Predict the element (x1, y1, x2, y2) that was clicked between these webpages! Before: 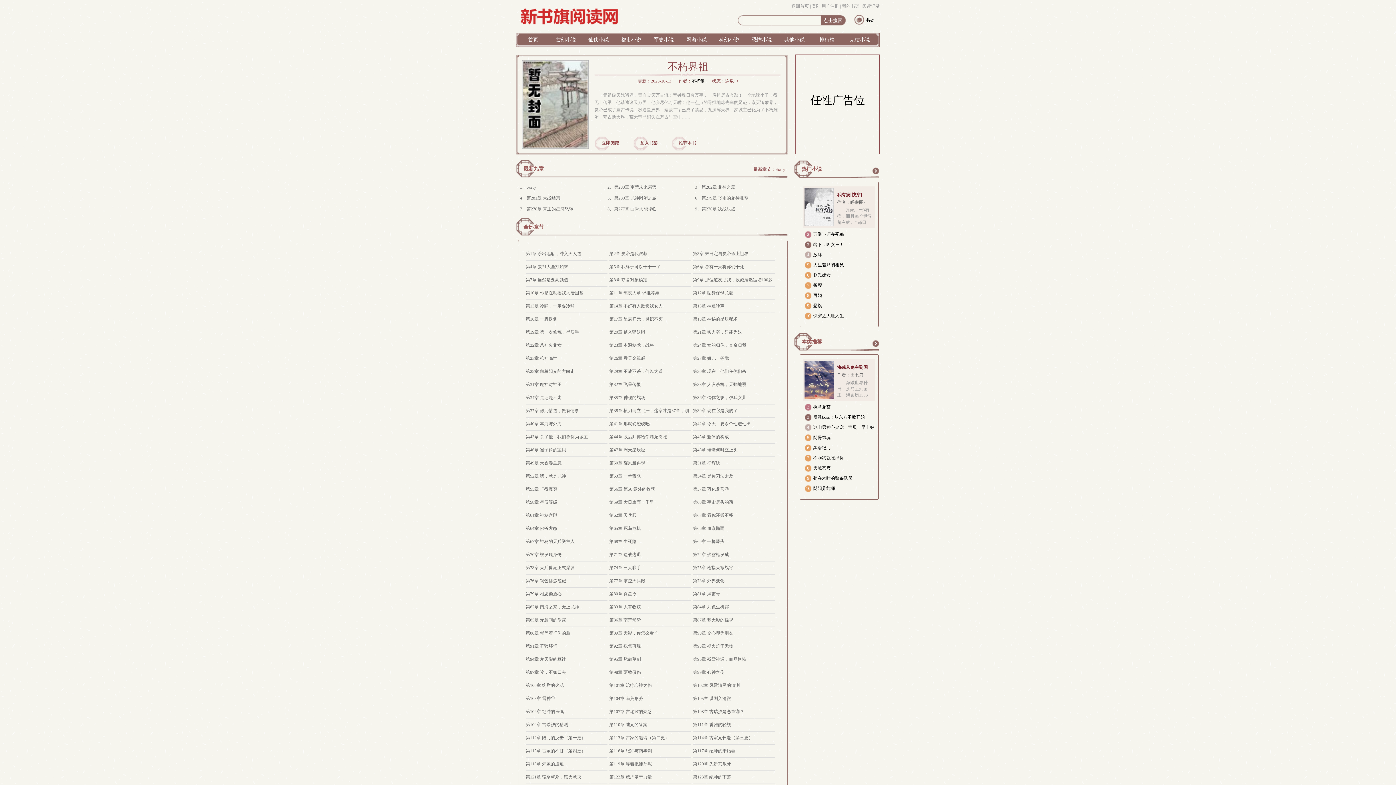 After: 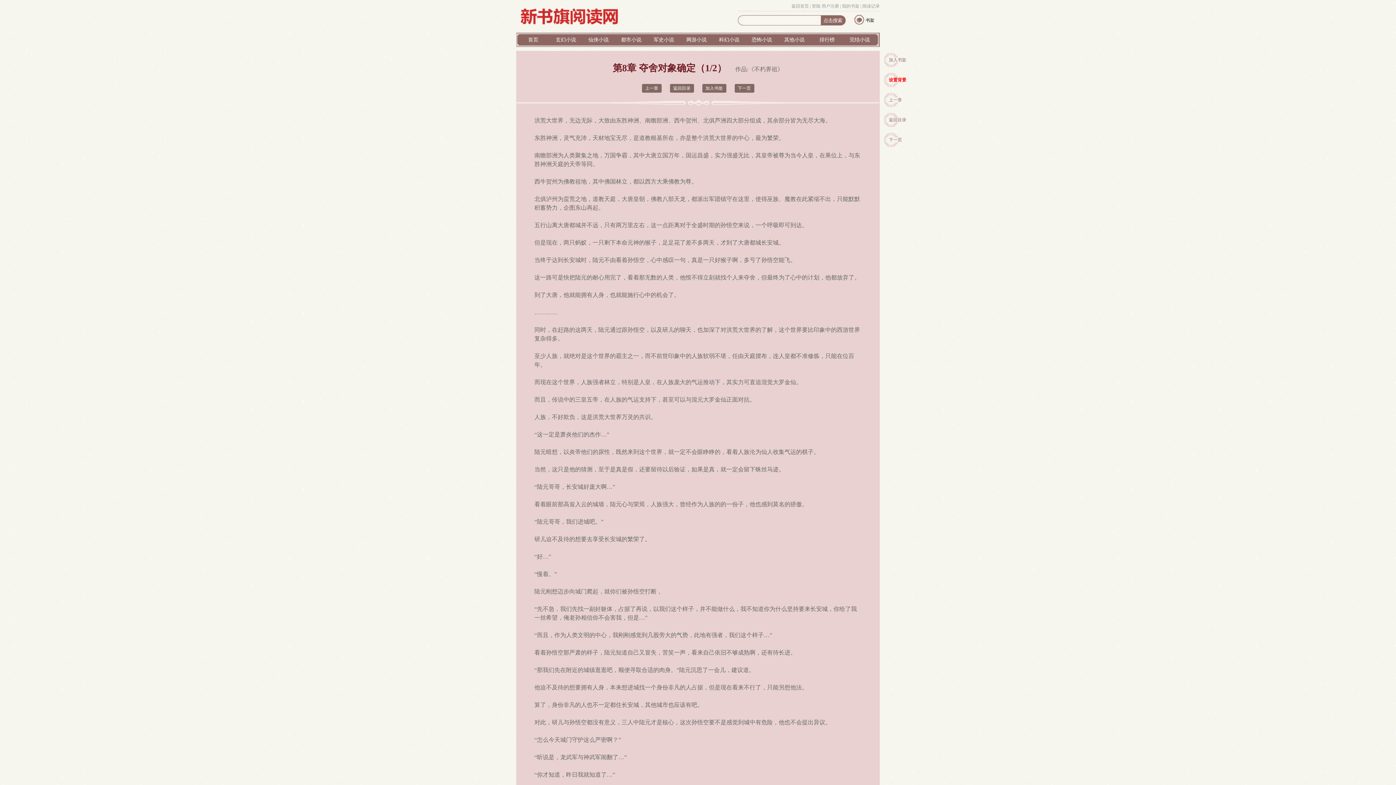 Action: label: 第8章 夺舍对象确定 bbox: (609, 277, 647, 282)